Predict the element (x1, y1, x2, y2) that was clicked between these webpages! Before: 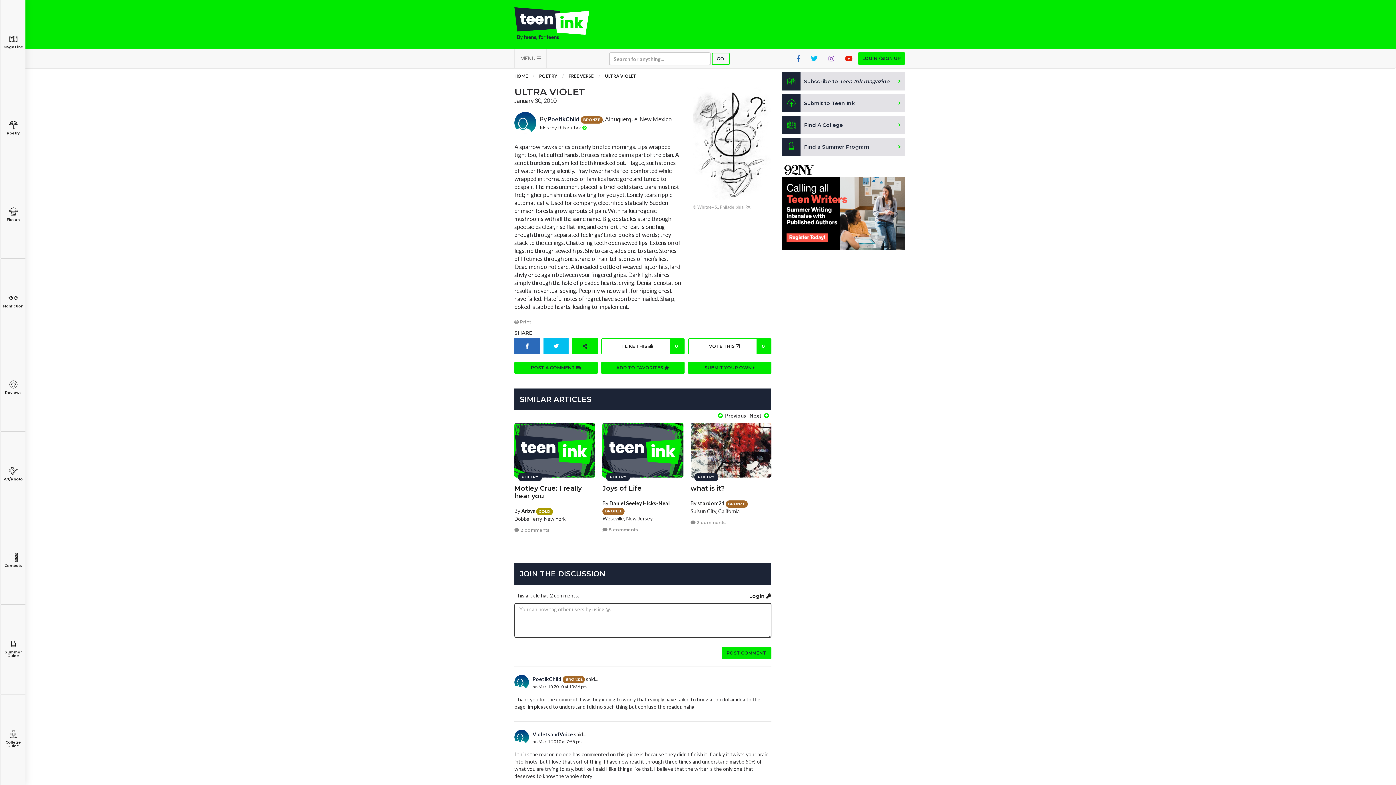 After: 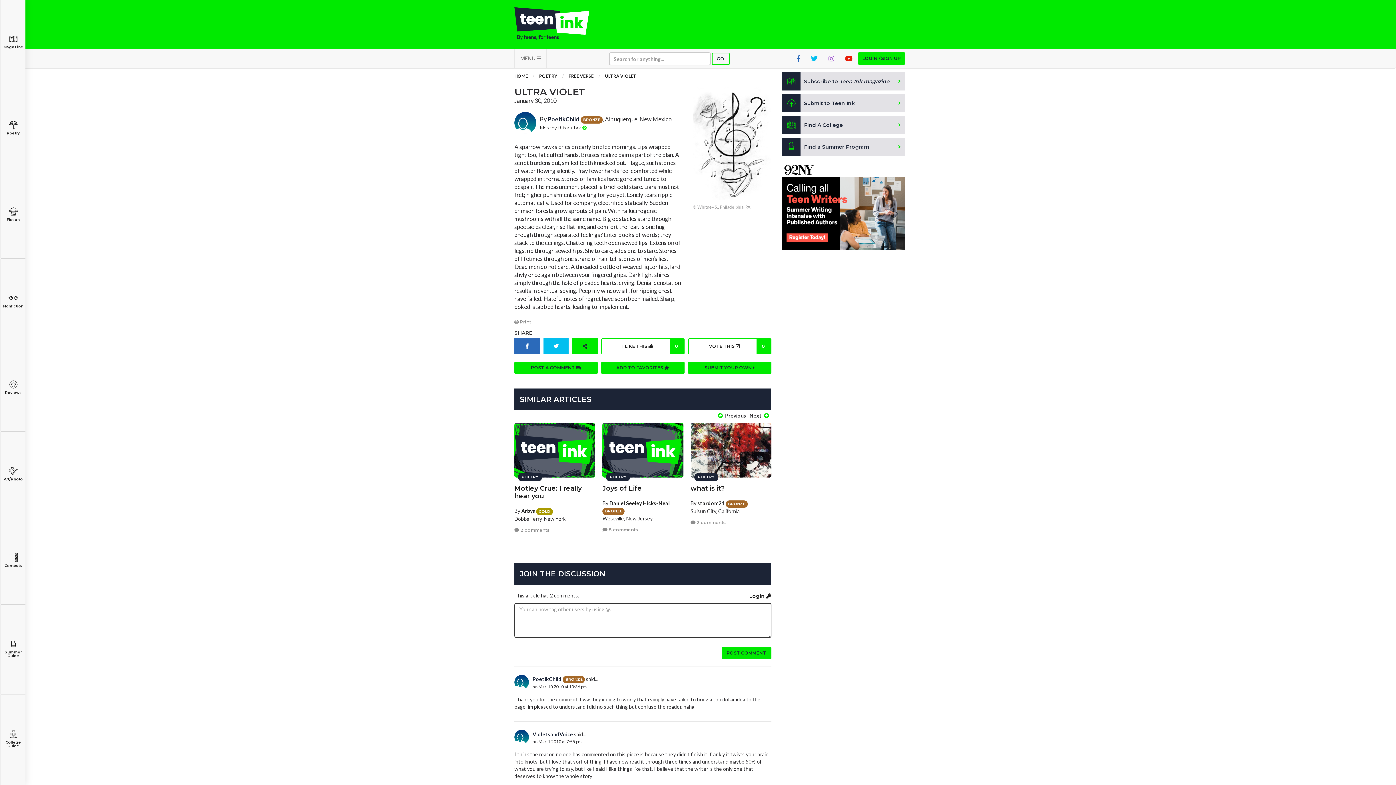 Action: bbox: (823, 49, 840, 67)